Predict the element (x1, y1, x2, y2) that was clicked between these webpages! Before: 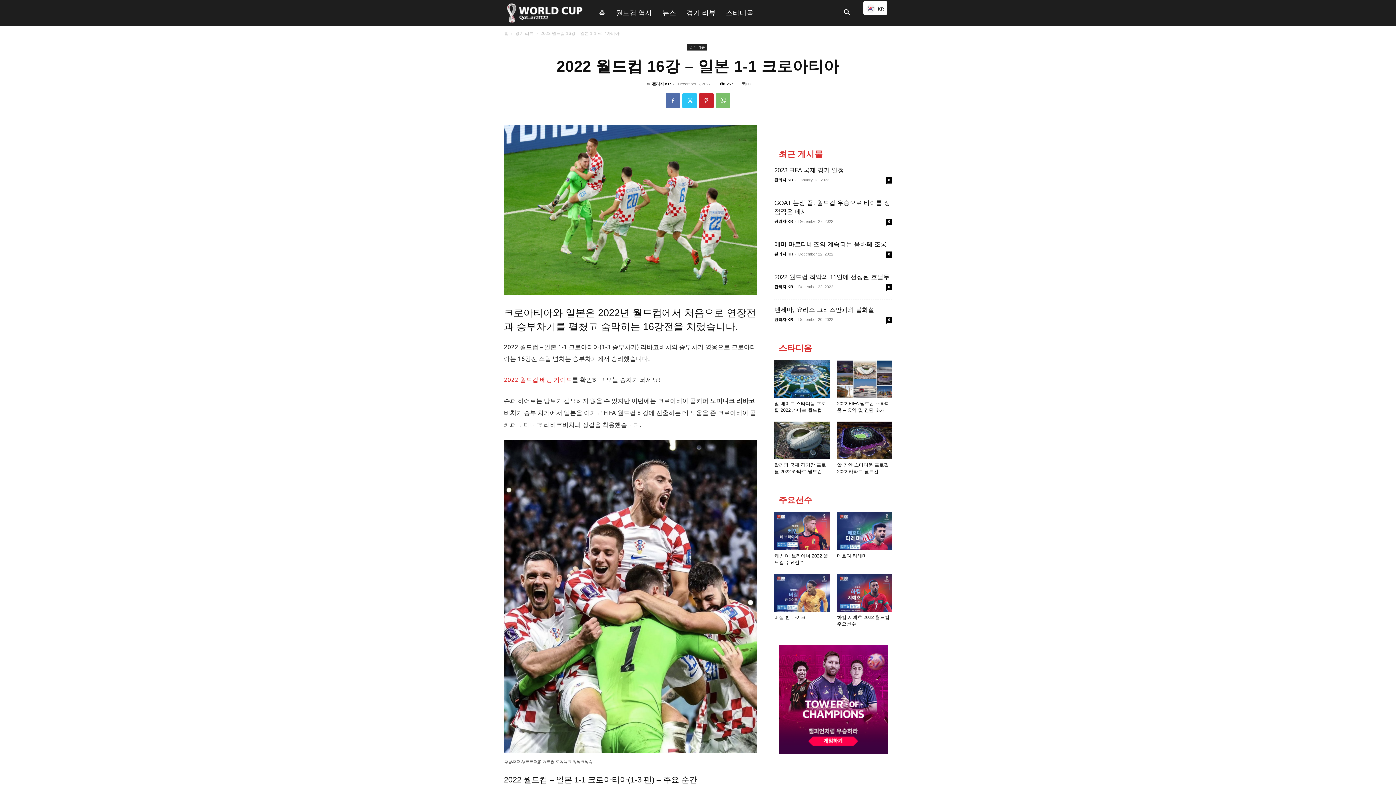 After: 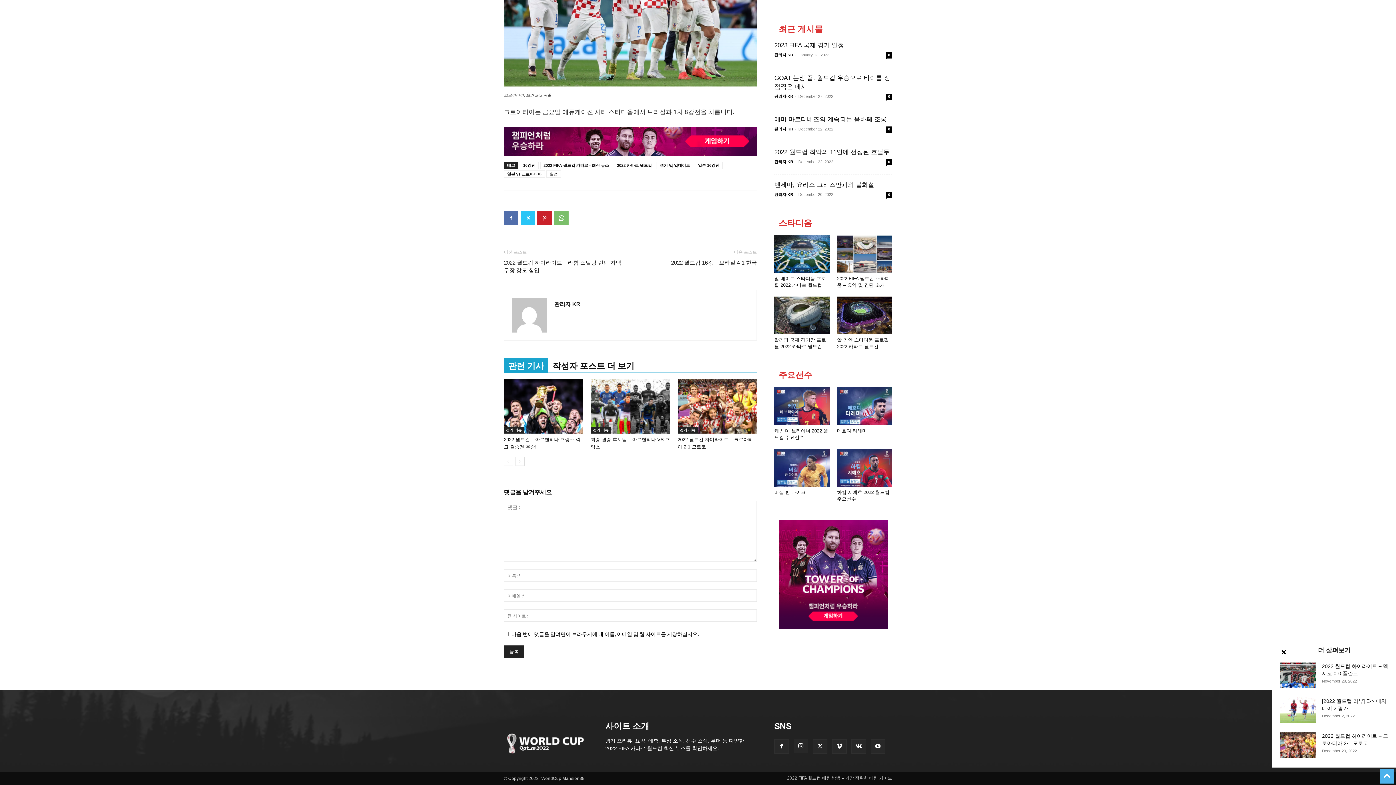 Action: label: 0 bbox: (742, 81, 750, 86)